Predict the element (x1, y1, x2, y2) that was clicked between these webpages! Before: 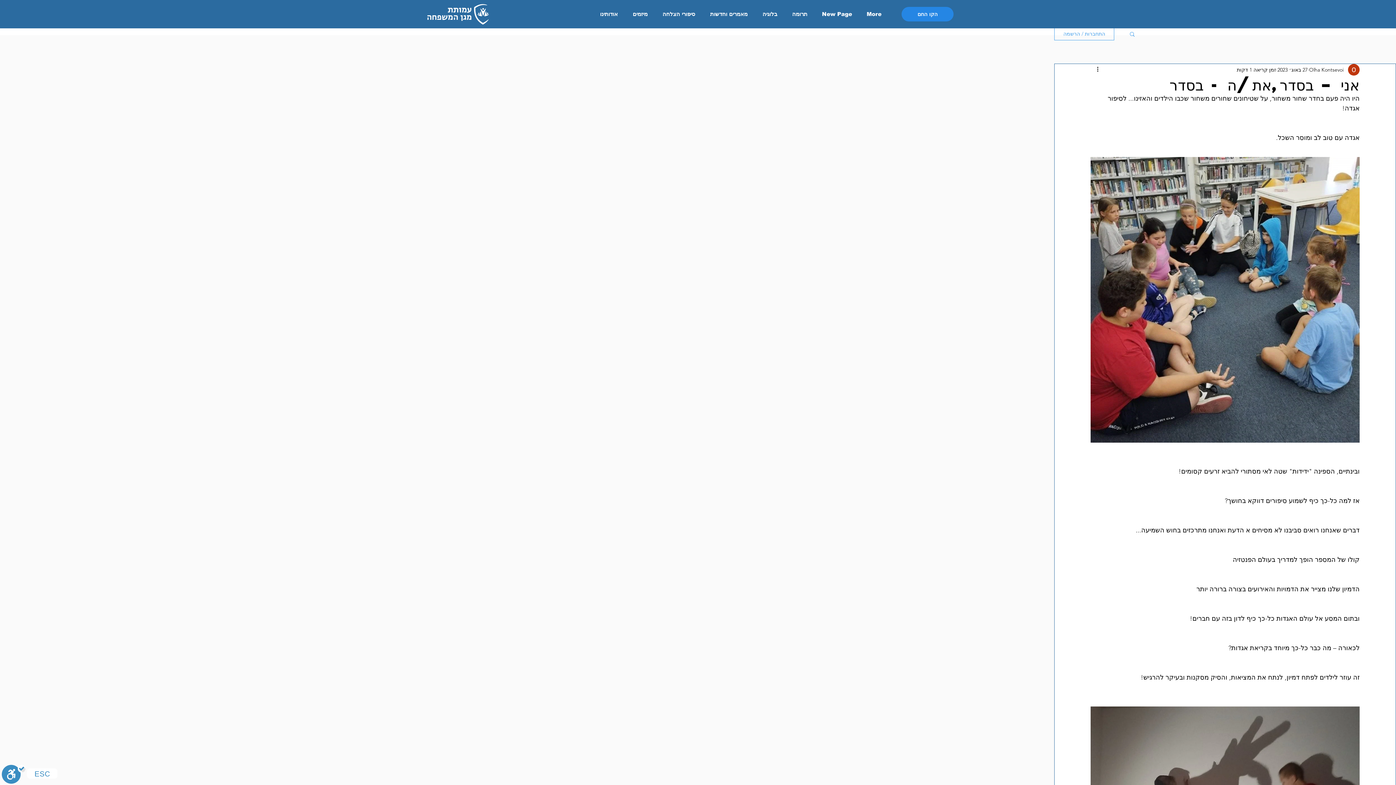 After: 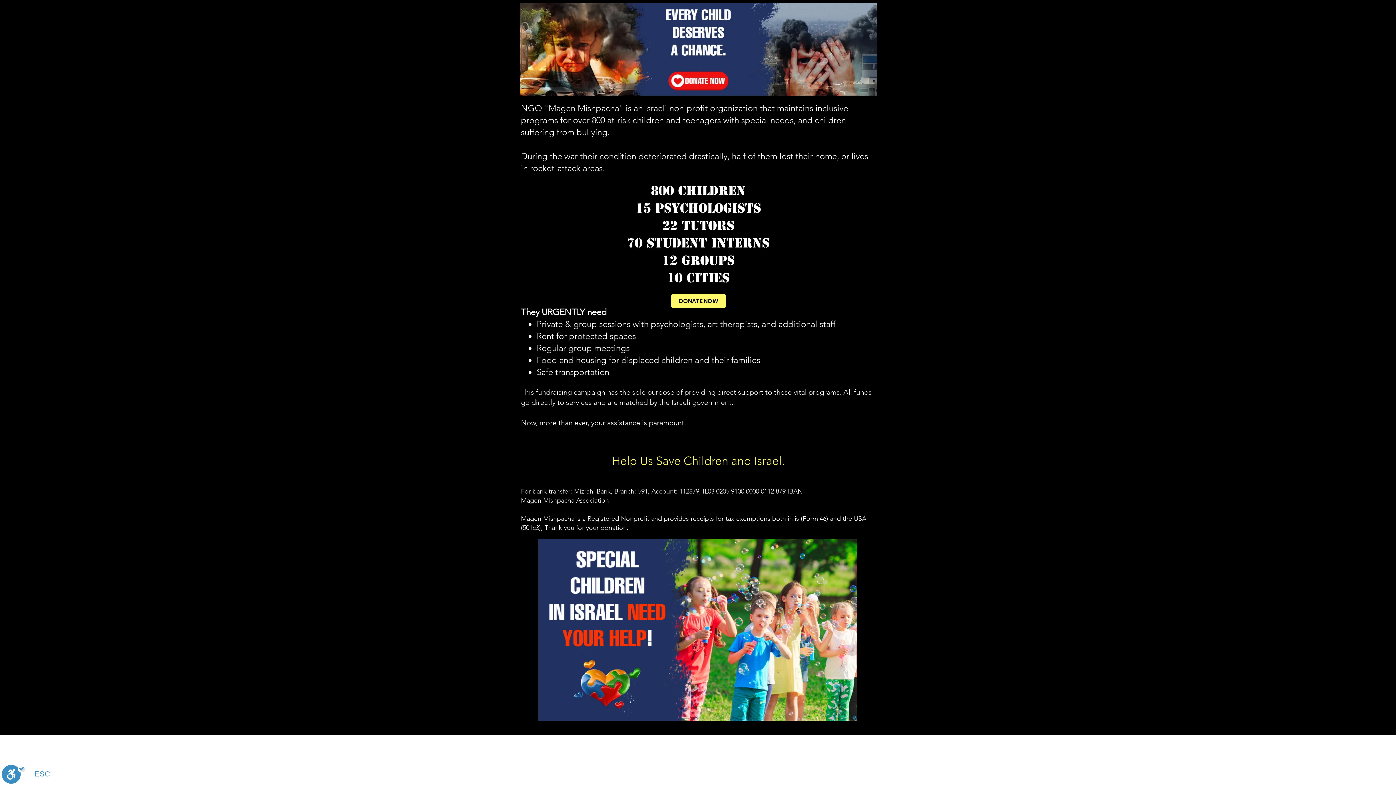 Action: label: New Page bbox: (814, 6, 859, 21)